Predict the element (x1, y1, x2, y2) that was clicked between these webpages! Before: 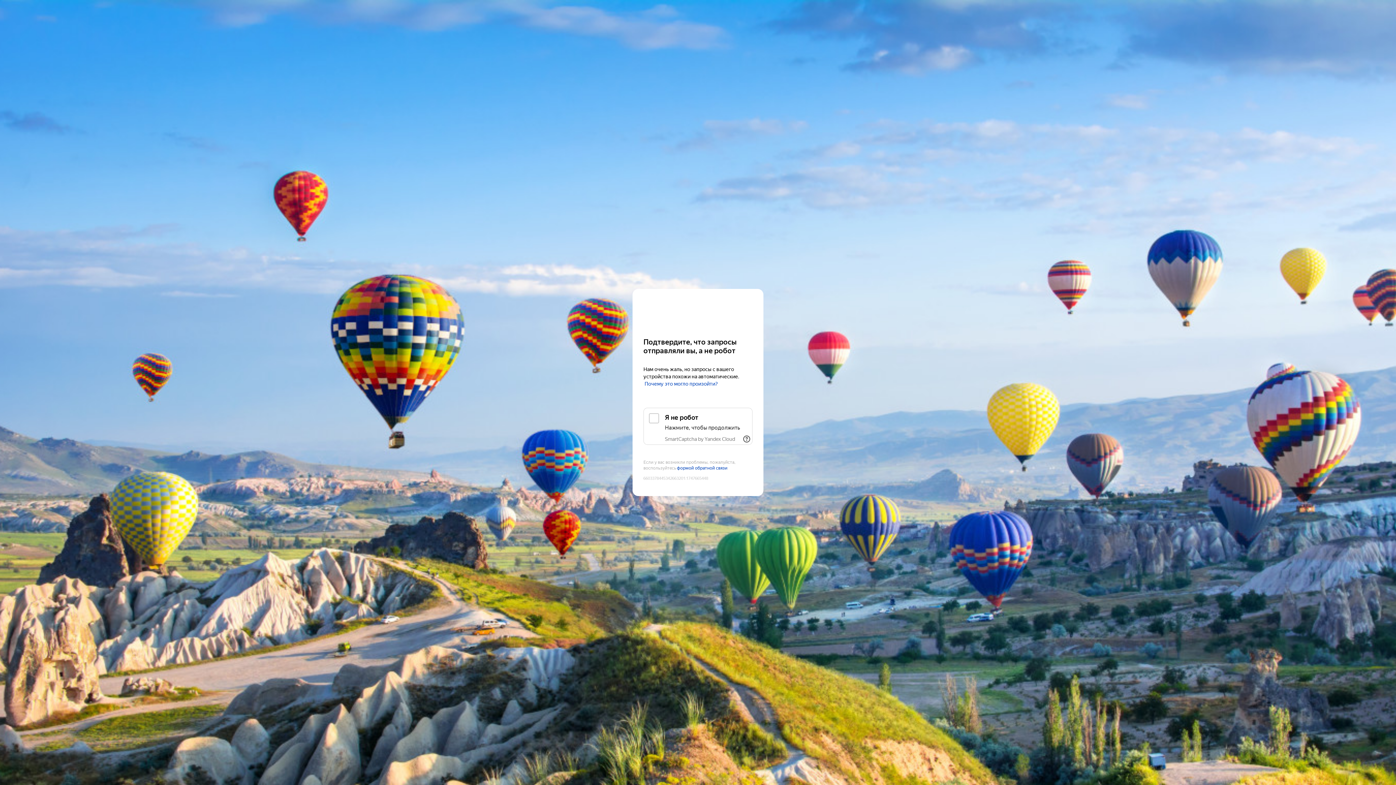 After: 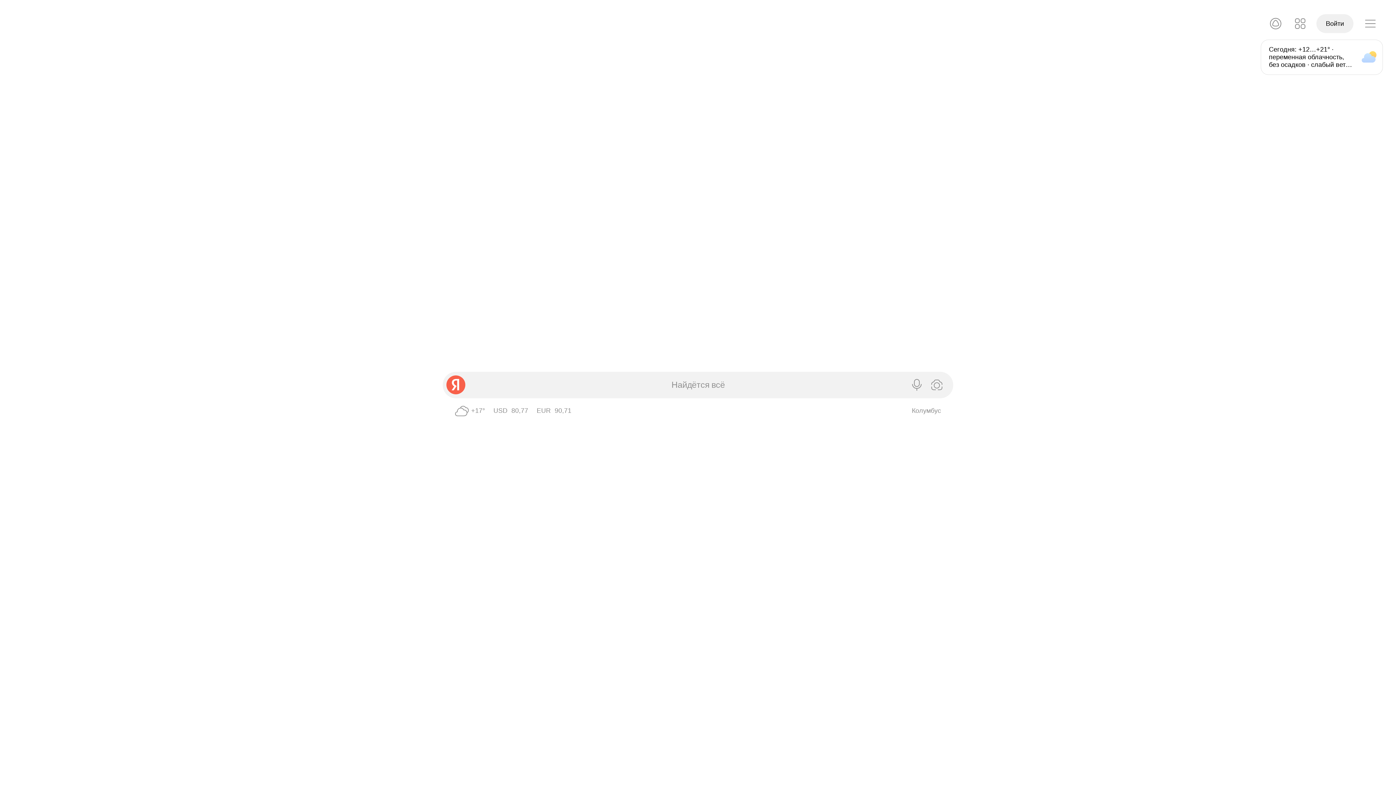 Action: label: Yandex bbox: (643, 303, 752, 316)